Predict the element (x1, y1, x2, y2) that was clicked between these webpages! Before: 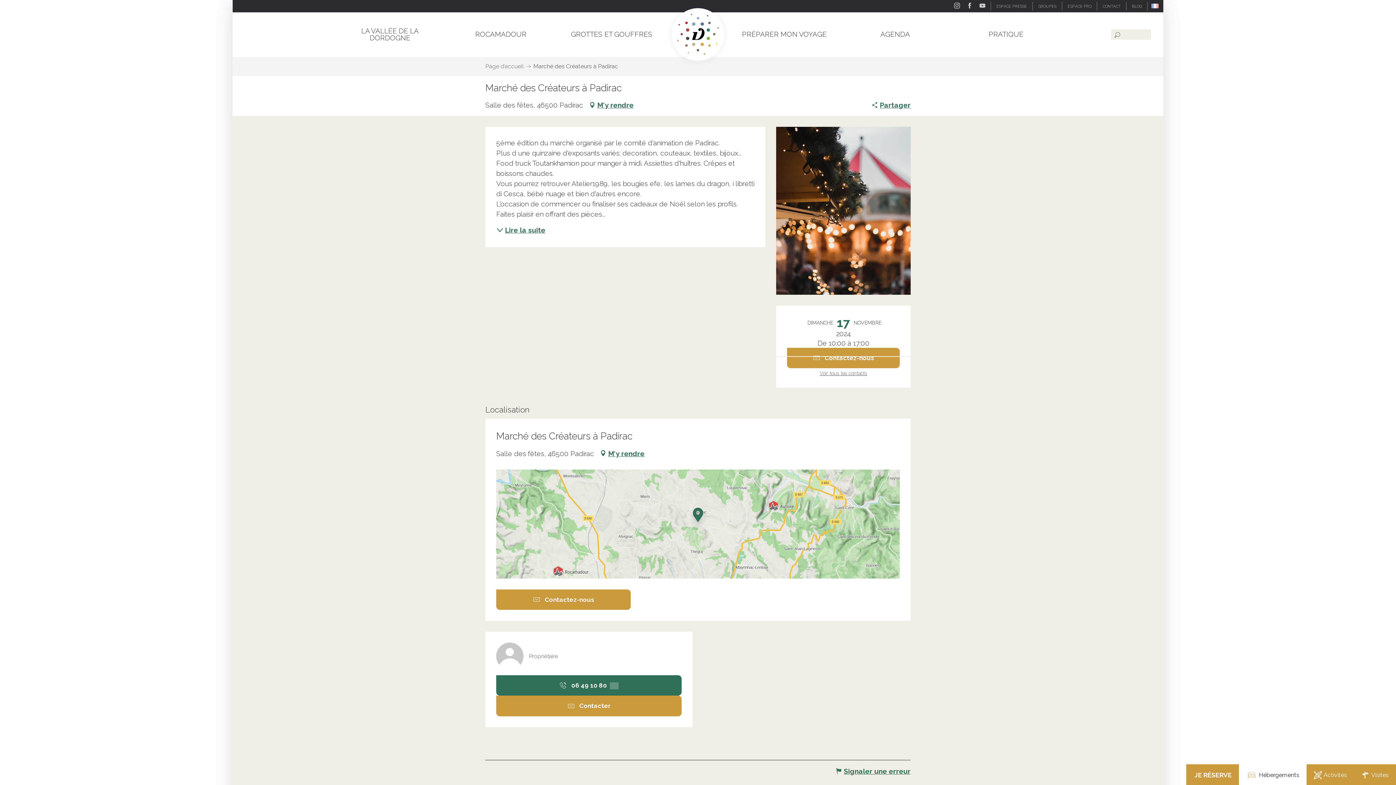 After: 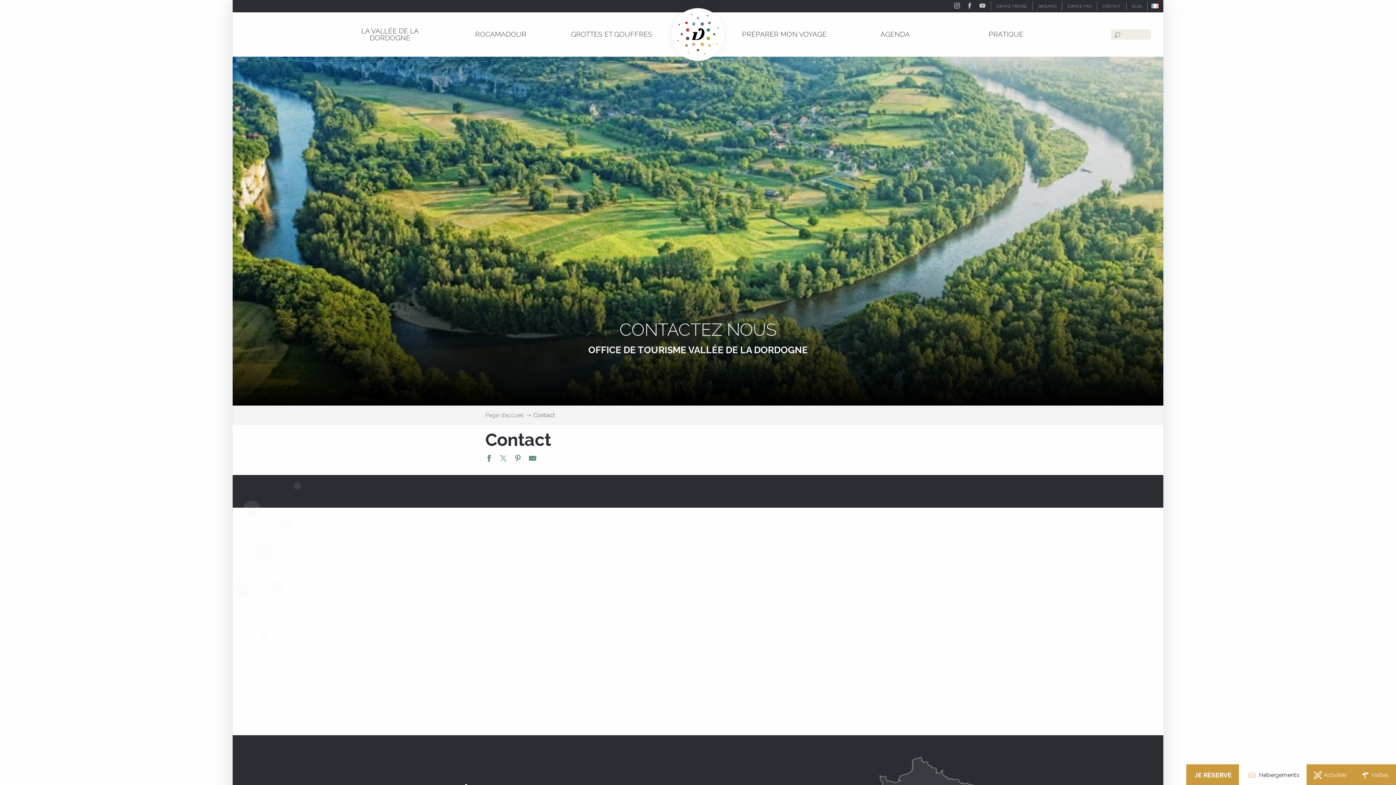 Action: label: CONTACT bbox: (1097, 1, 1126, 10)